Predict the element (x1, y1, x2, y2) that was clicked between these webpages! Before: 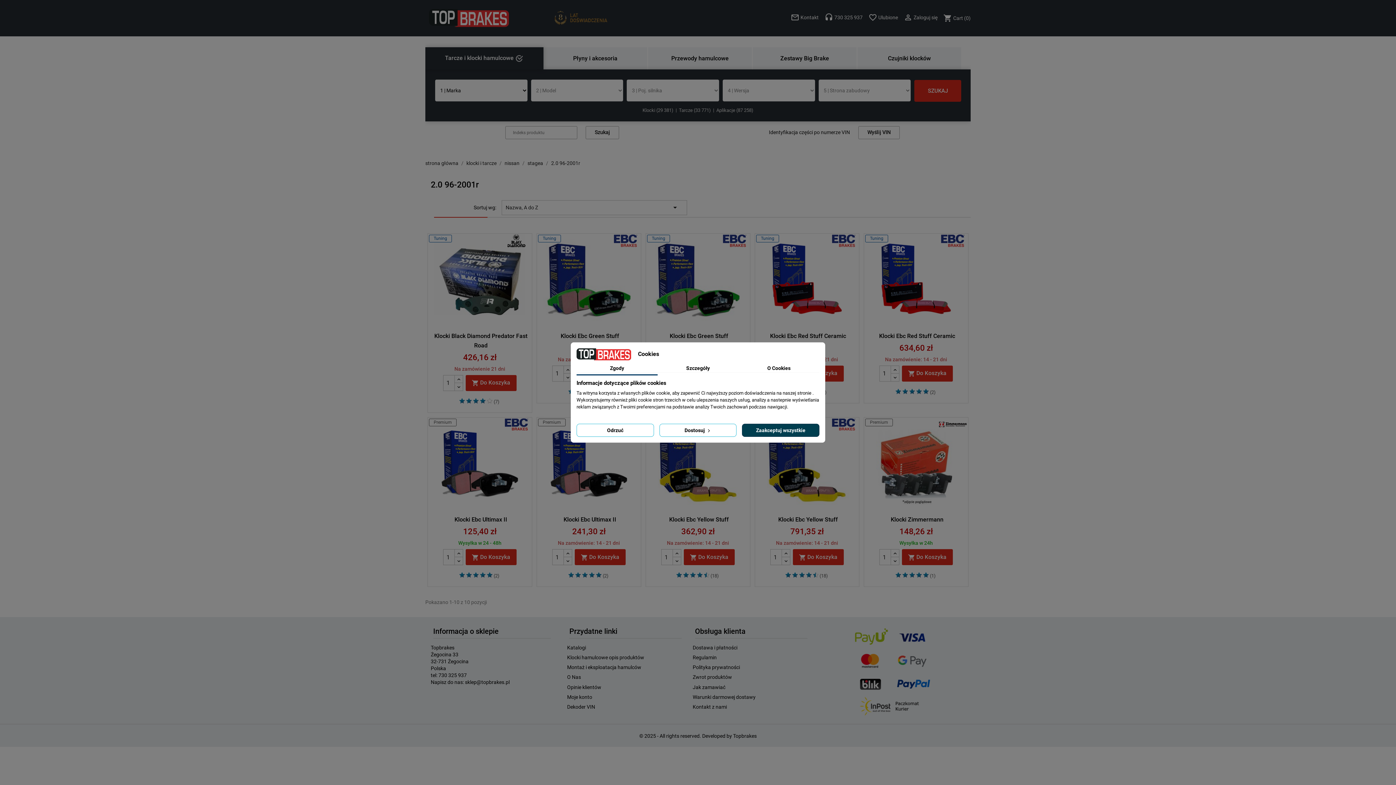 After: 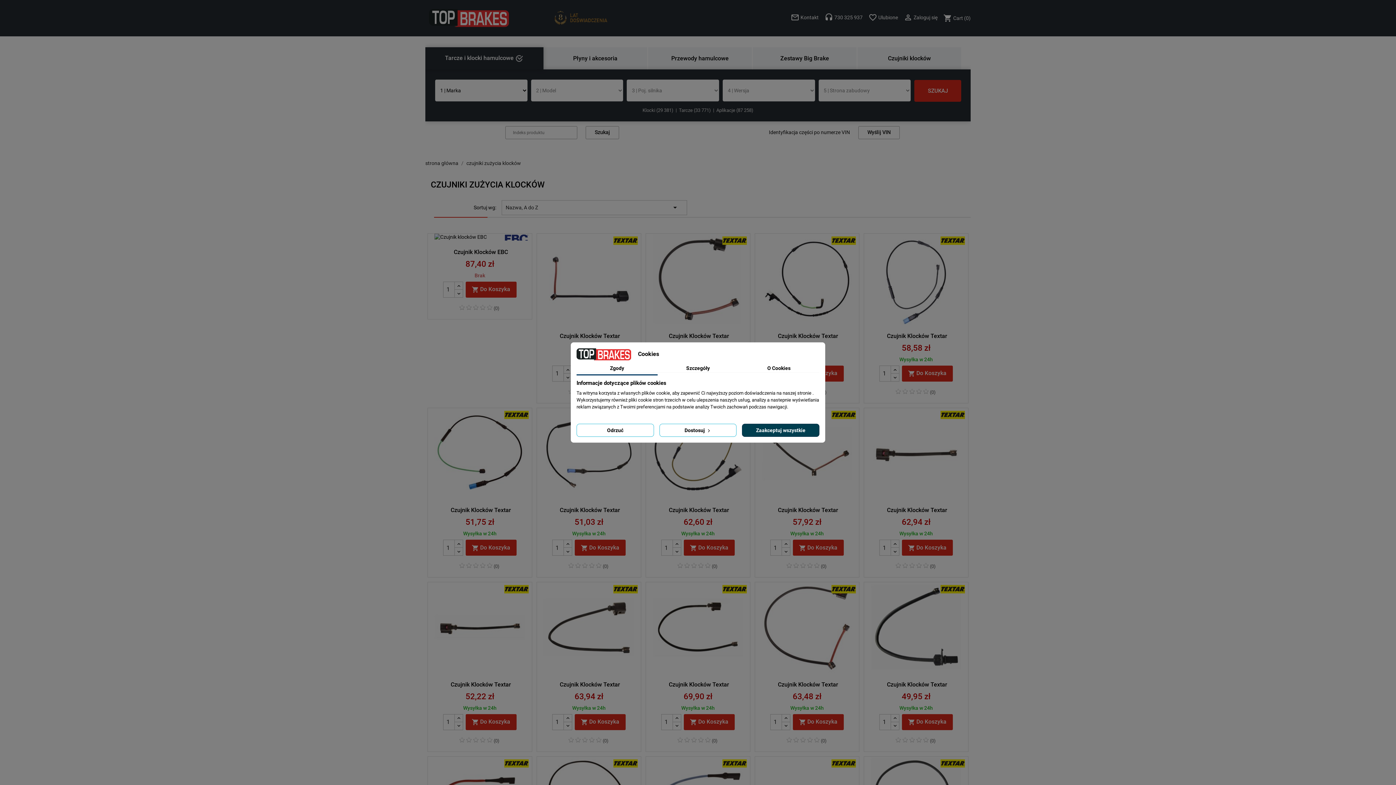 Action: label: Czujniki klocków bbox: (857, 47, 961, 69)